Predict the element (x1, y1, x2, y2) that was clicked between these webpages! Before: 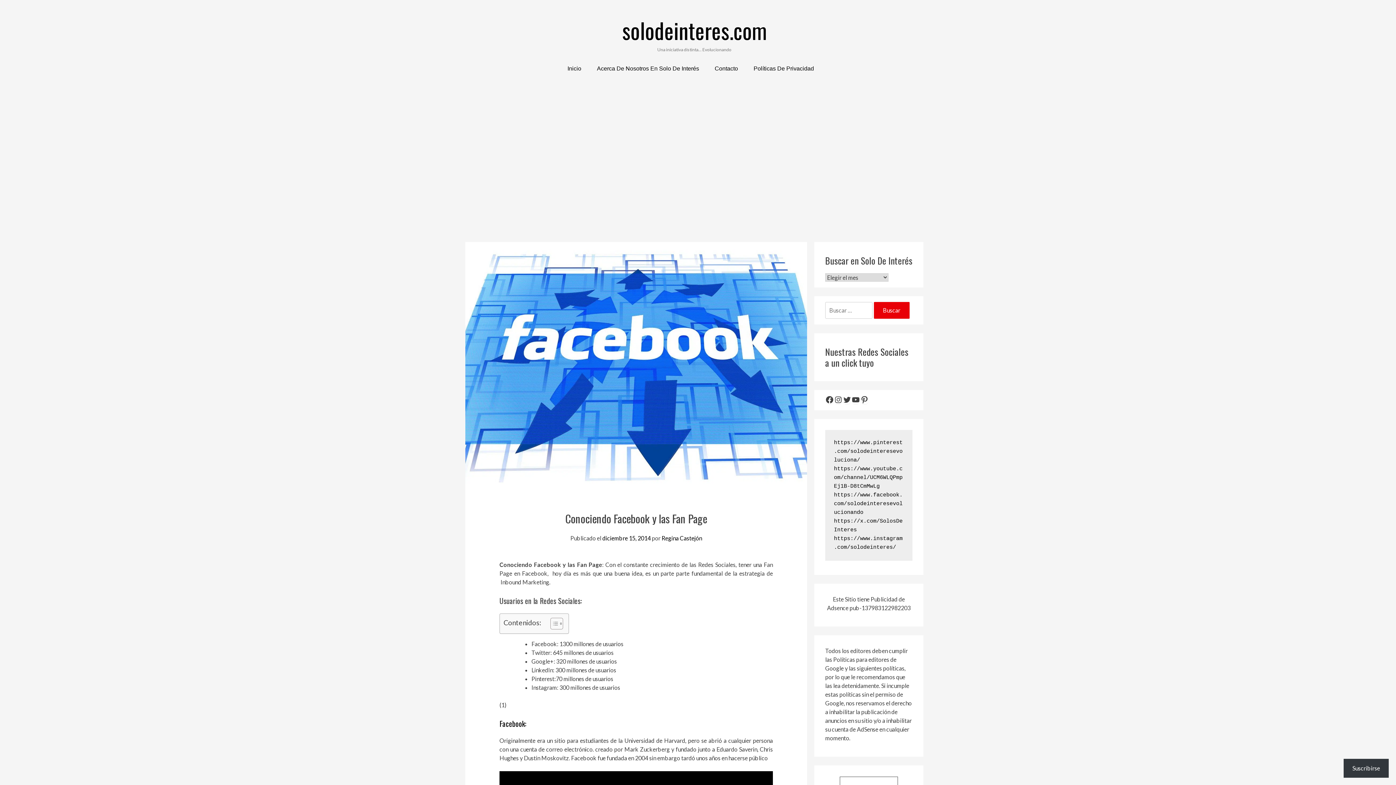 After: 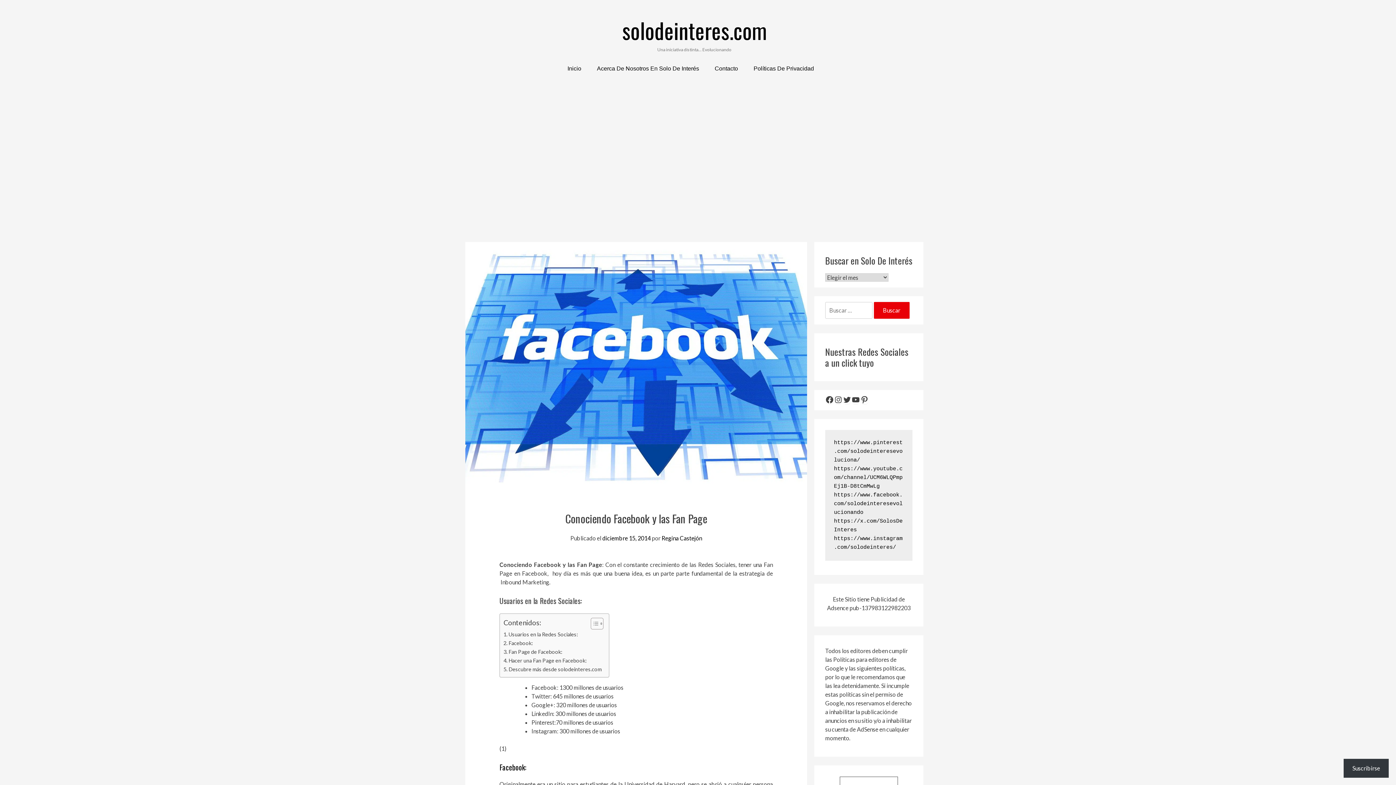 Action: bbox: (545, 617, 561, 630) label: Alternar tabla de contenidos